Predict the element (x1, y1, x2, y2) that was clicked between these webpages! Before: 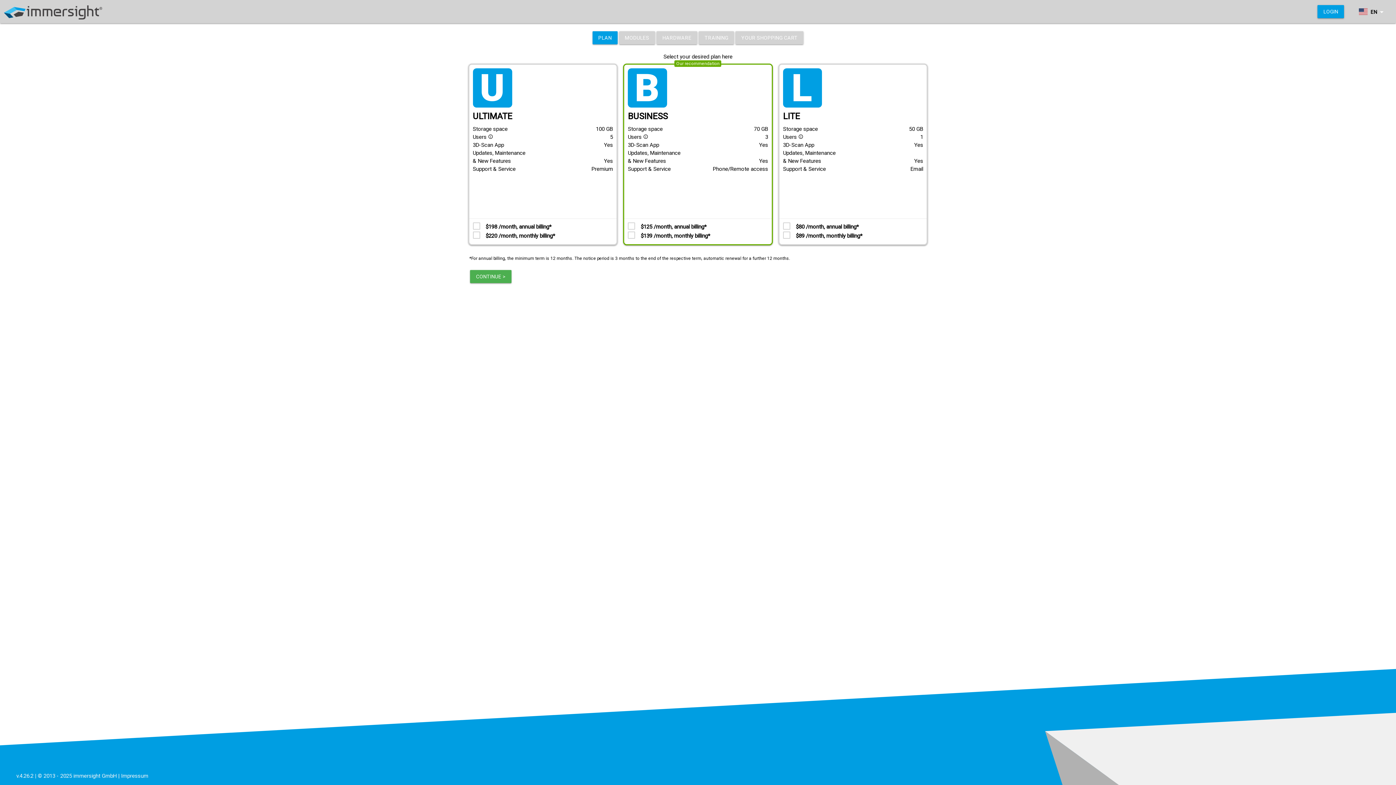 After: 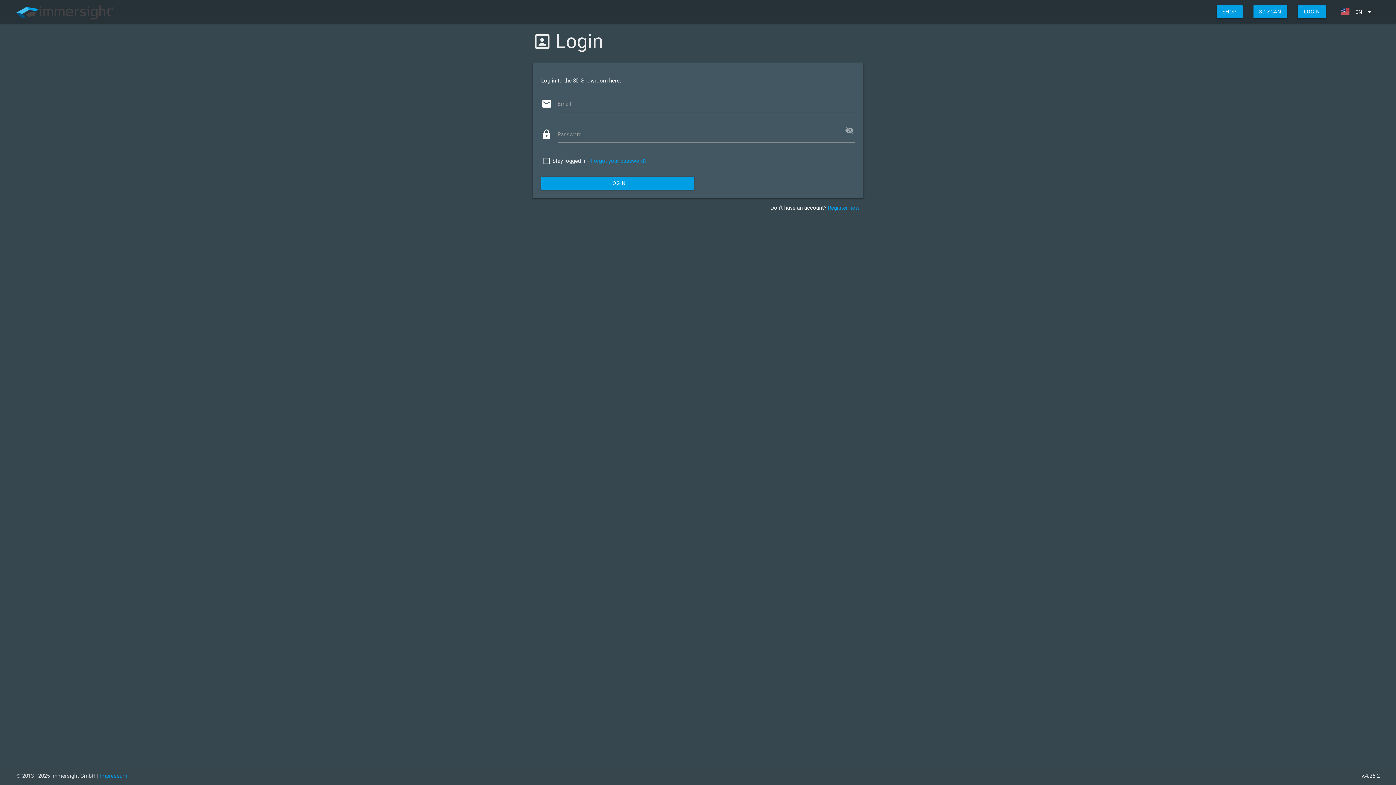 Action: bbox: (1317, 5, 1344, 18) label: LOGIN